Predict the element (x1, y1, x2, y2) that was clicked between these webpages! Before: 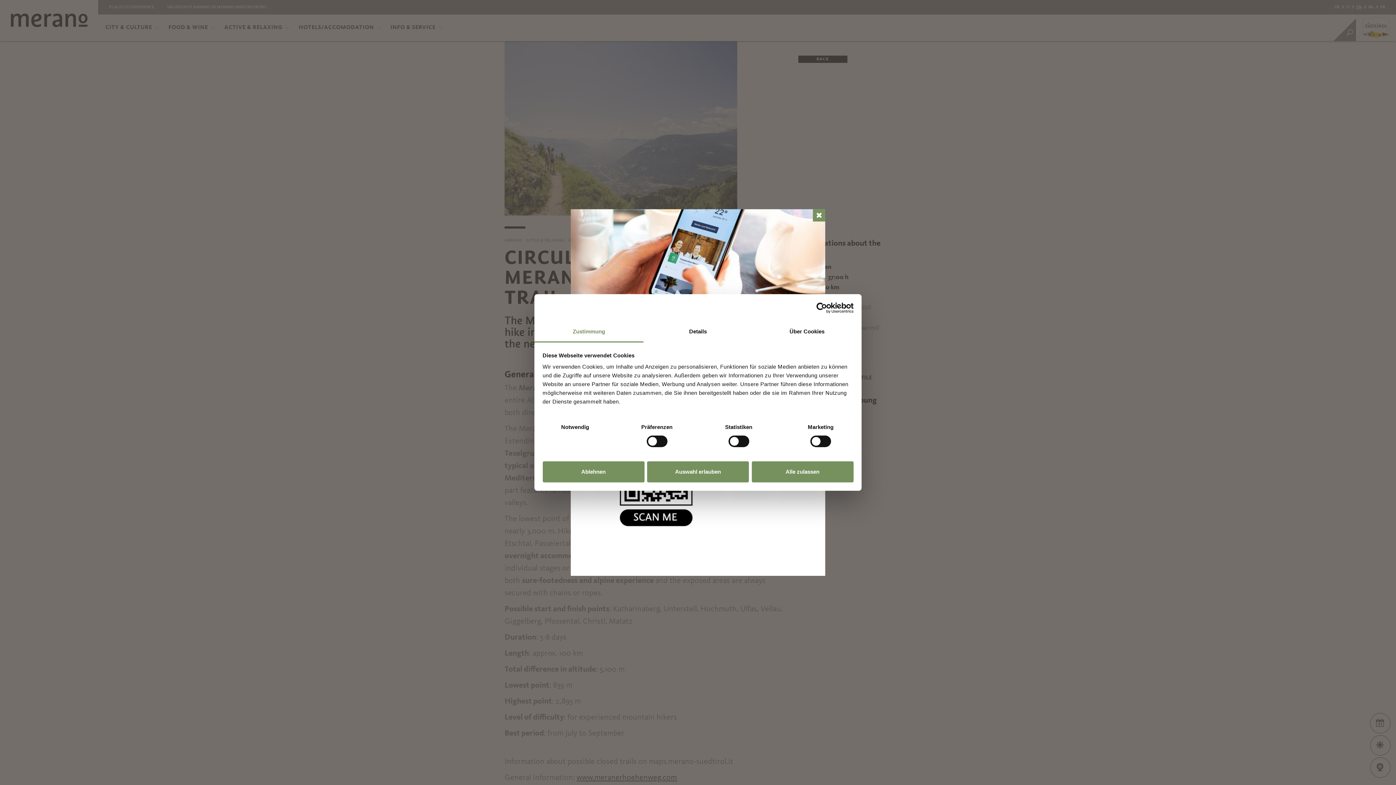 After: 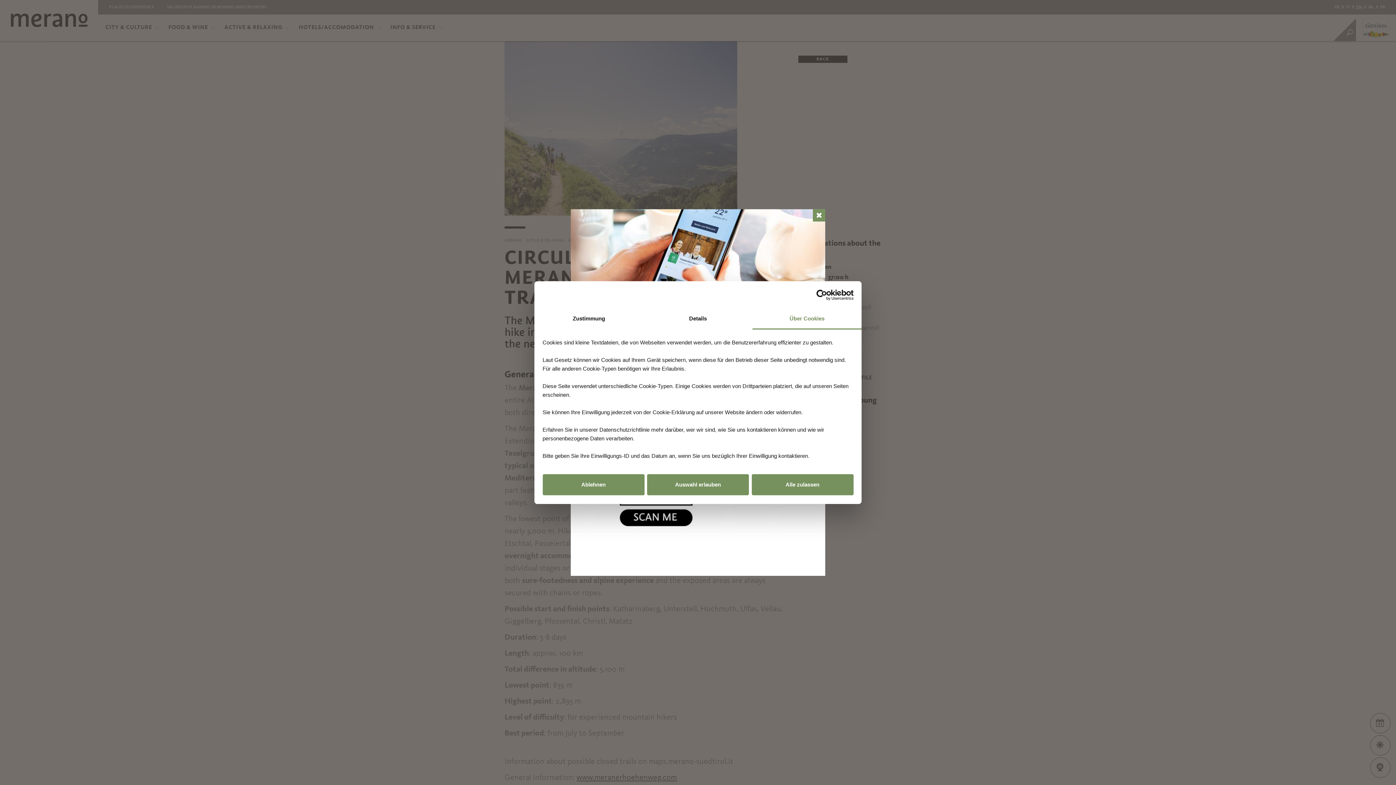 Action: label: Über Cookies bbox: (752, 321, 861, 342)